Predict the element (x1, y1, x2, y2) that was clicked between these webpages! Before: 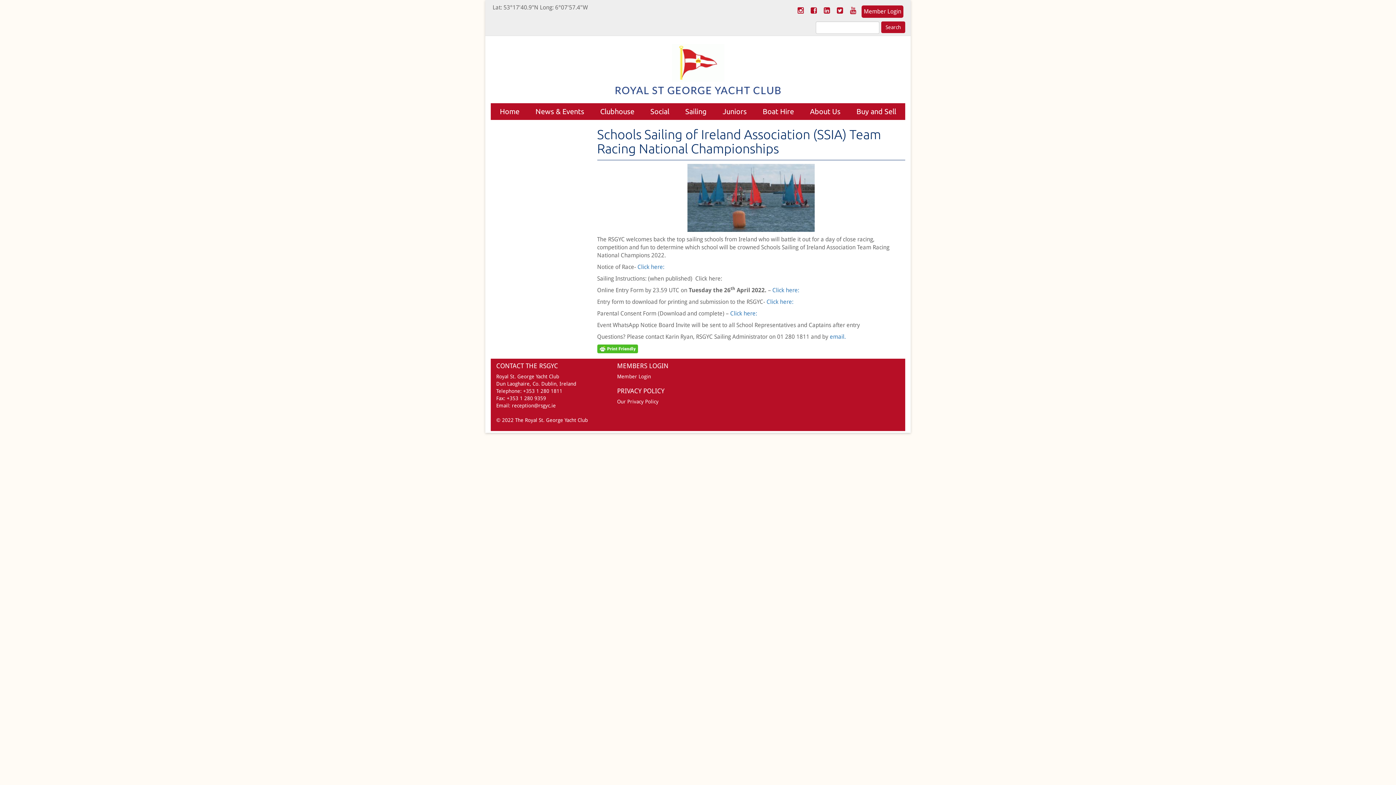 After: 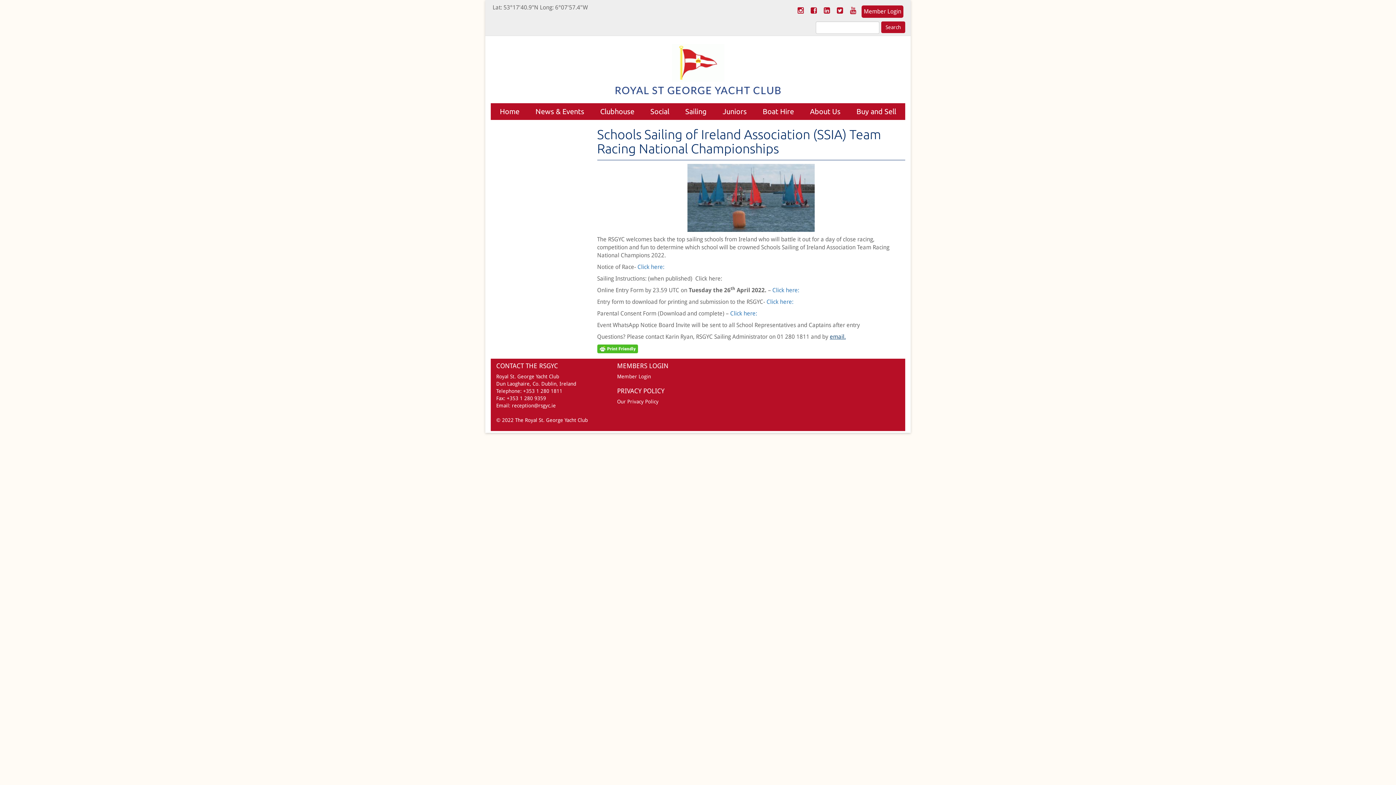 Action: bbox: (830, 333, 846, 340) label: email.